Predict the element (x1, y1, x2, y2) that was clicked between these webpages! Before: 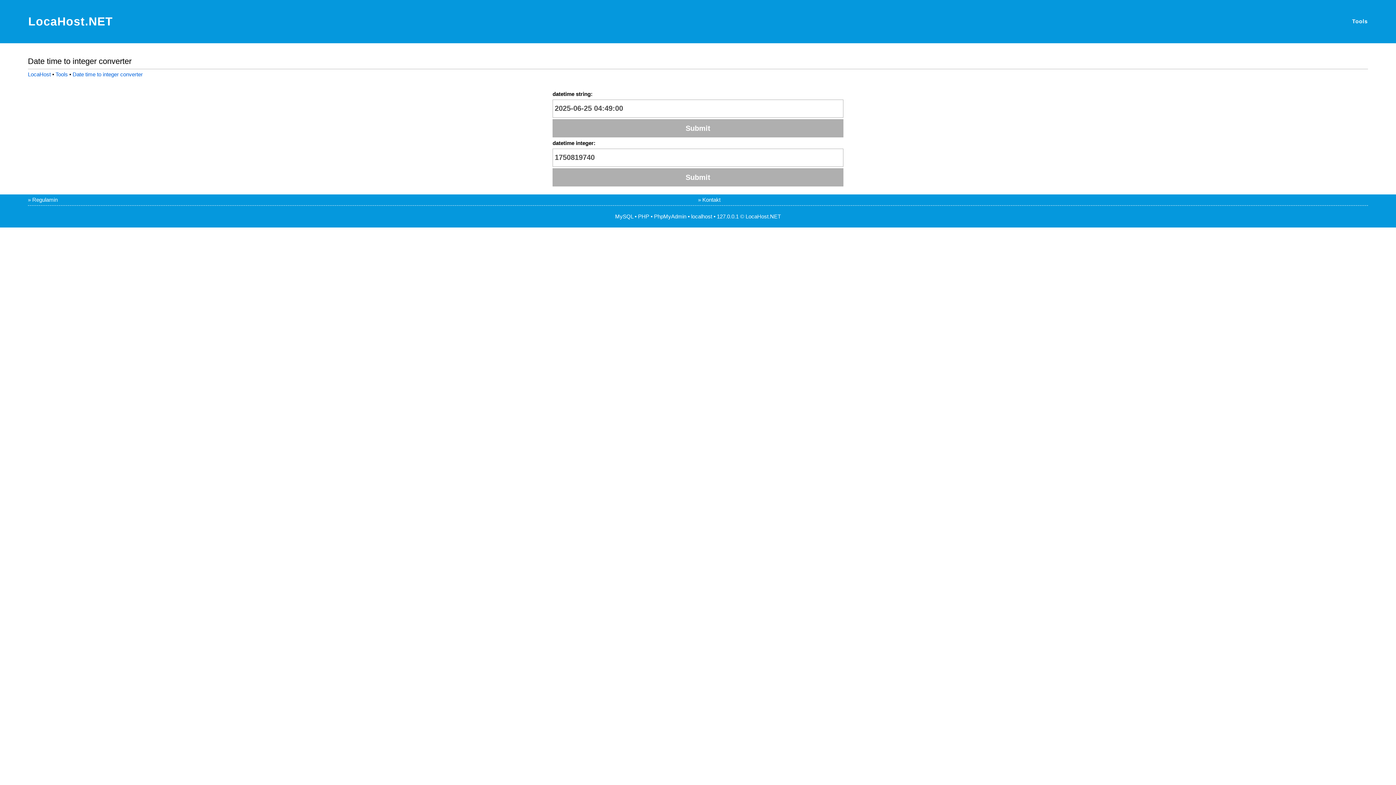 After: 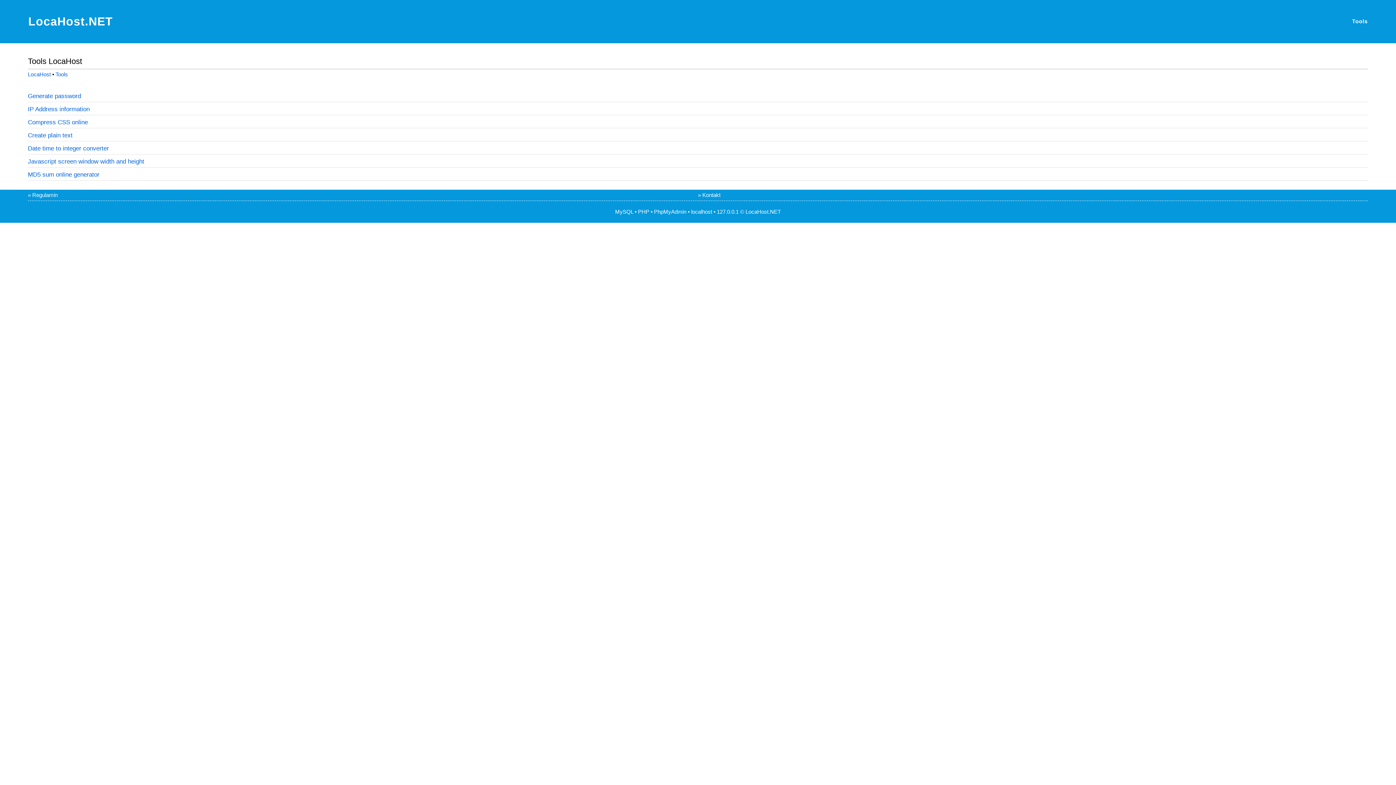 Action: bbox: (1352, 13, 1368, 29) label: Tools